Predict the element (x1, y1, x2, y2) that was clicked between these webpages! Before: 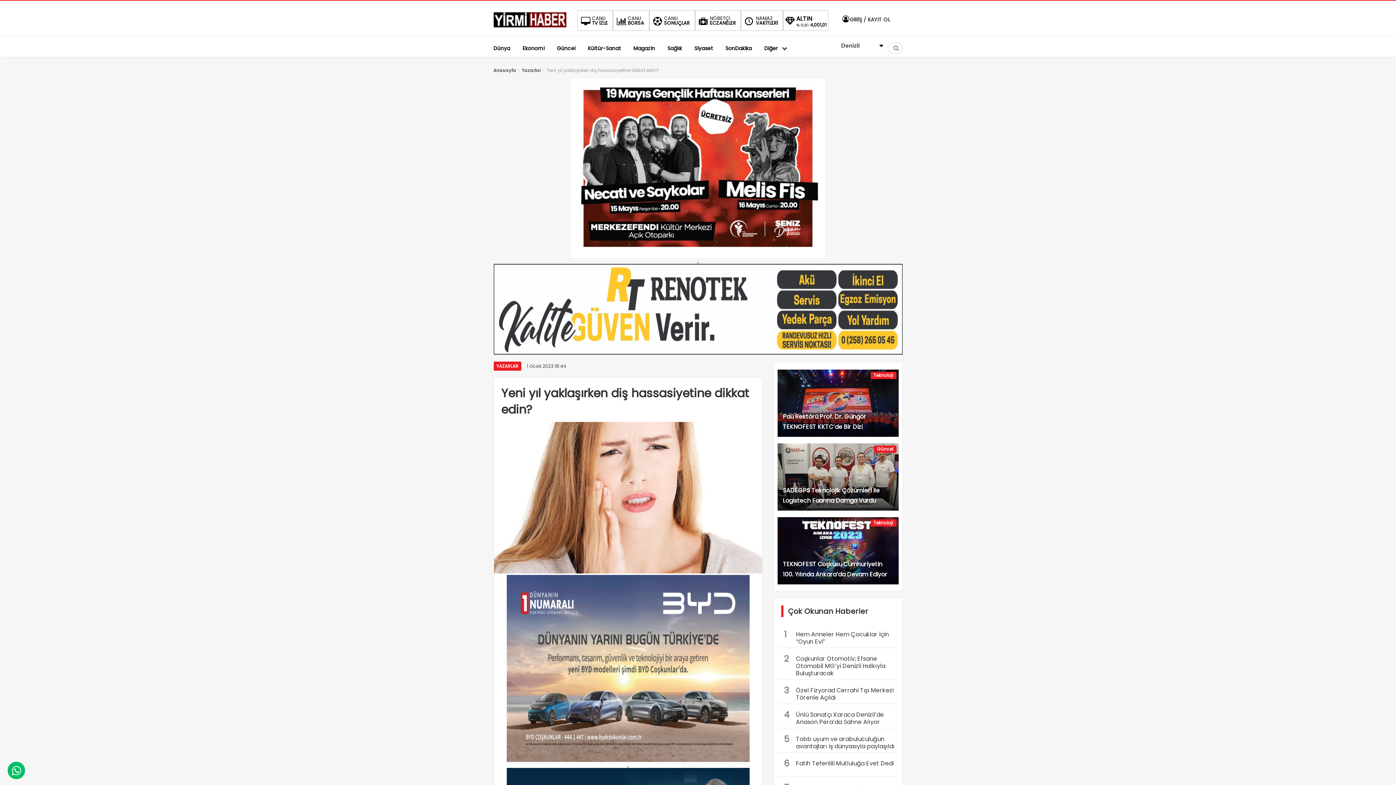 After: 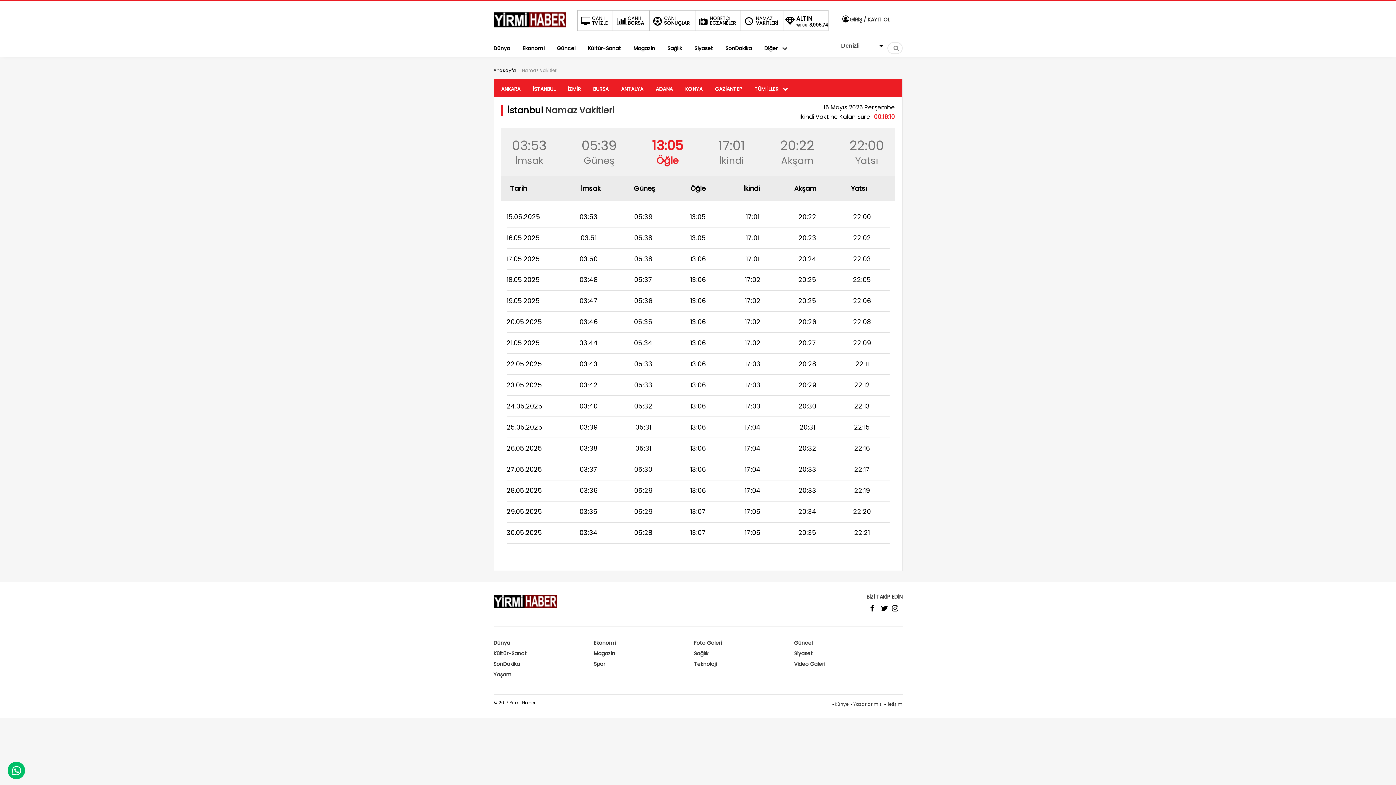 Action: bbox: (741, 10, 782, 30) label: NAMAZ
VAKİTLERİ